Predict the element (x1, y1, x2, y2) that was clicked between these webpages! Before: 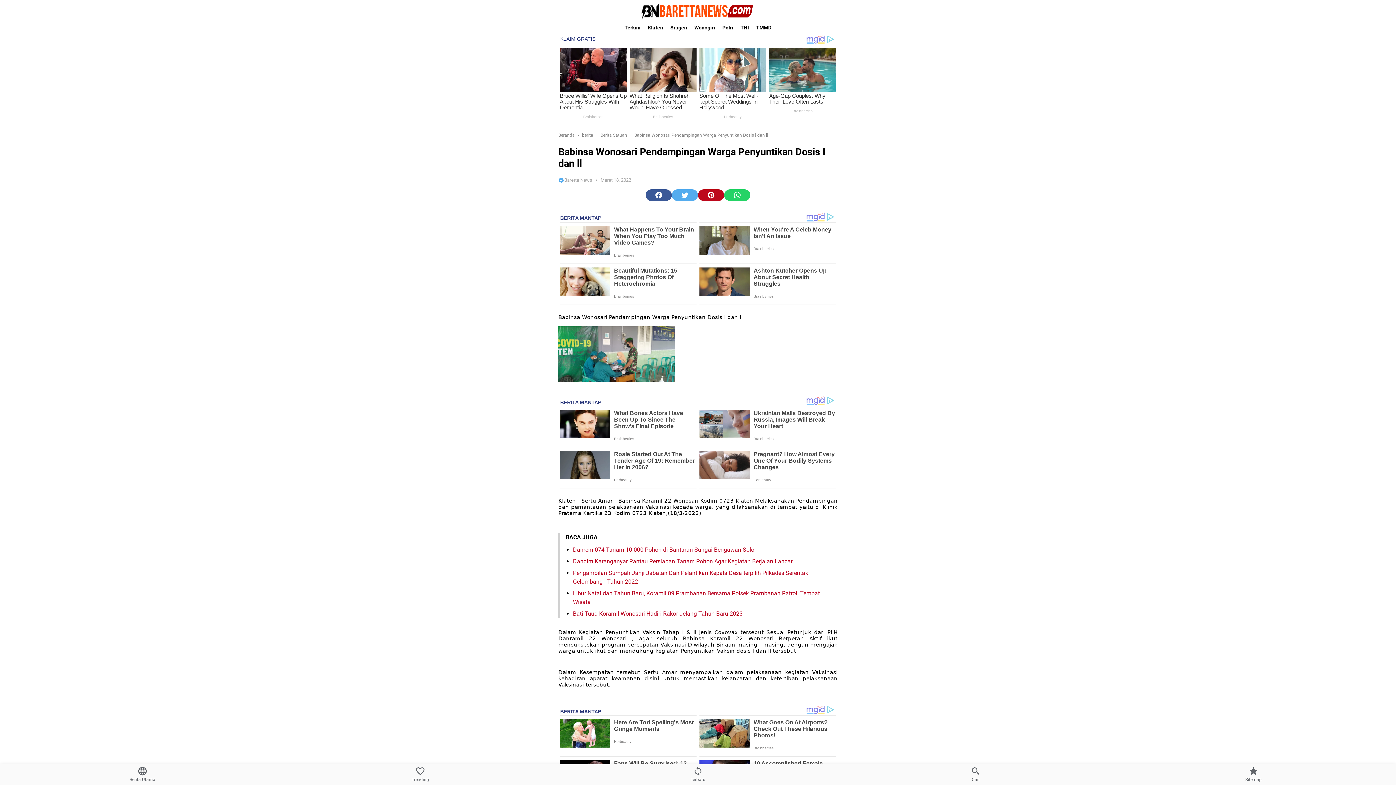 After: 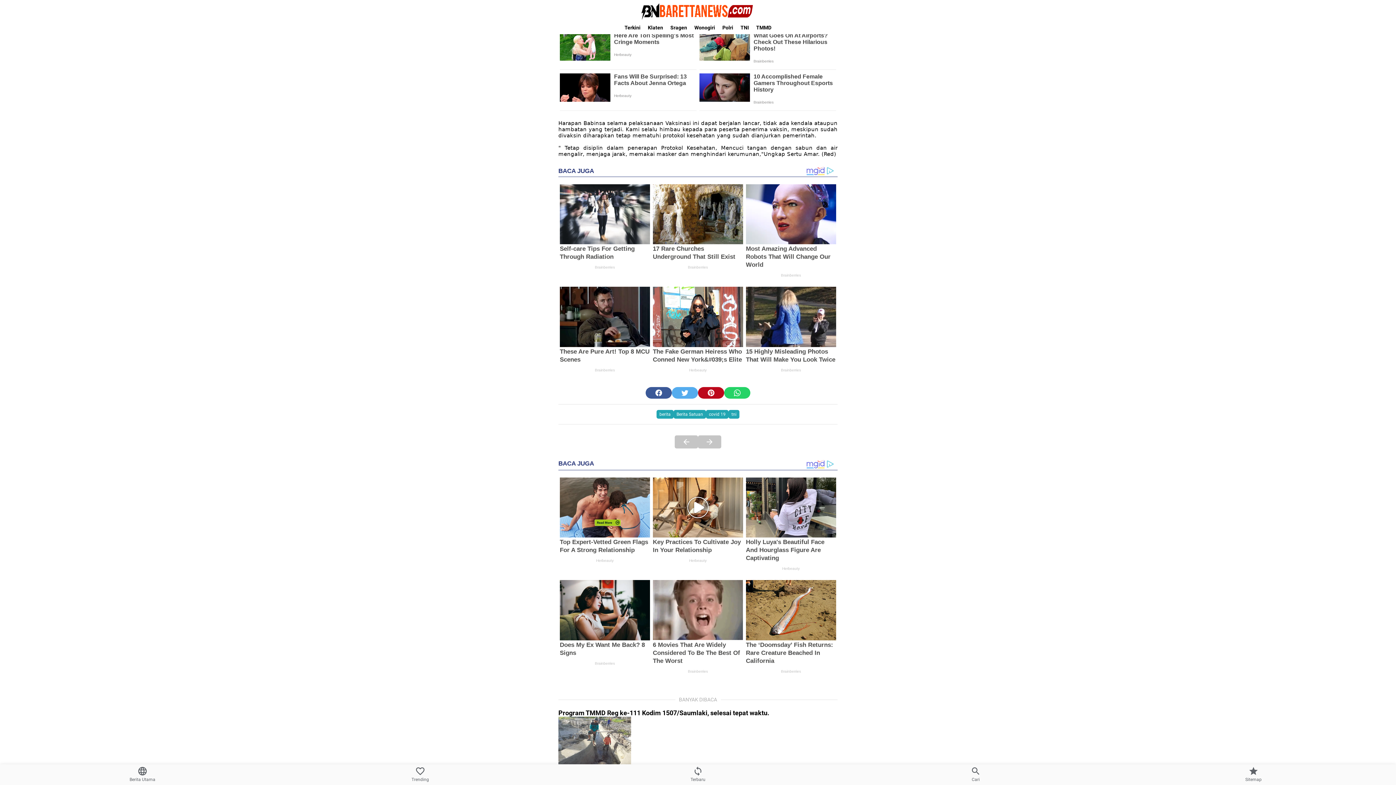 Action: bbox: (672, 451, 698, 462)